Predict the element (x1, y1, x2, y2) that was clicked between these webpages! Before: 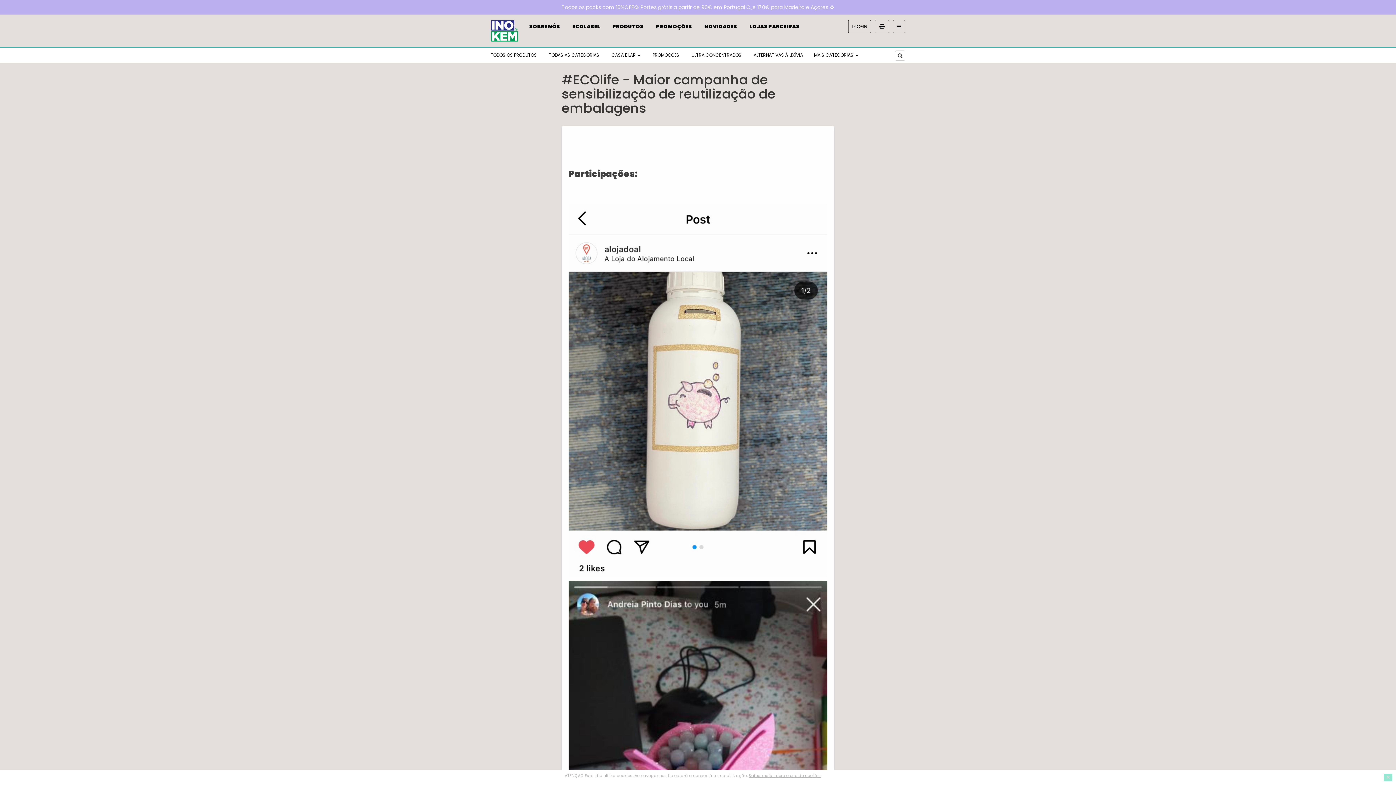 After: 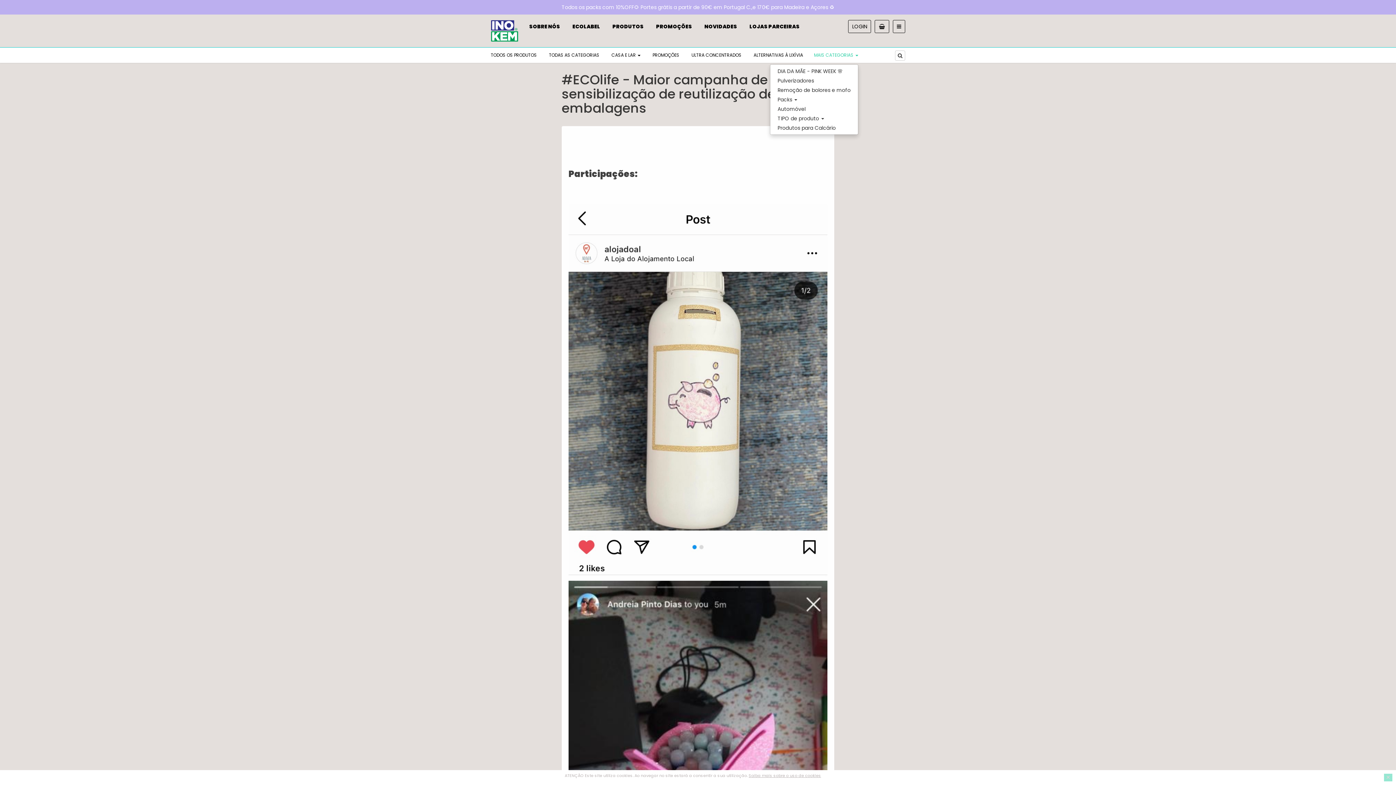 Action: bbox: (814, 47, 858, 62) label: MAIS CATEGORIAS 